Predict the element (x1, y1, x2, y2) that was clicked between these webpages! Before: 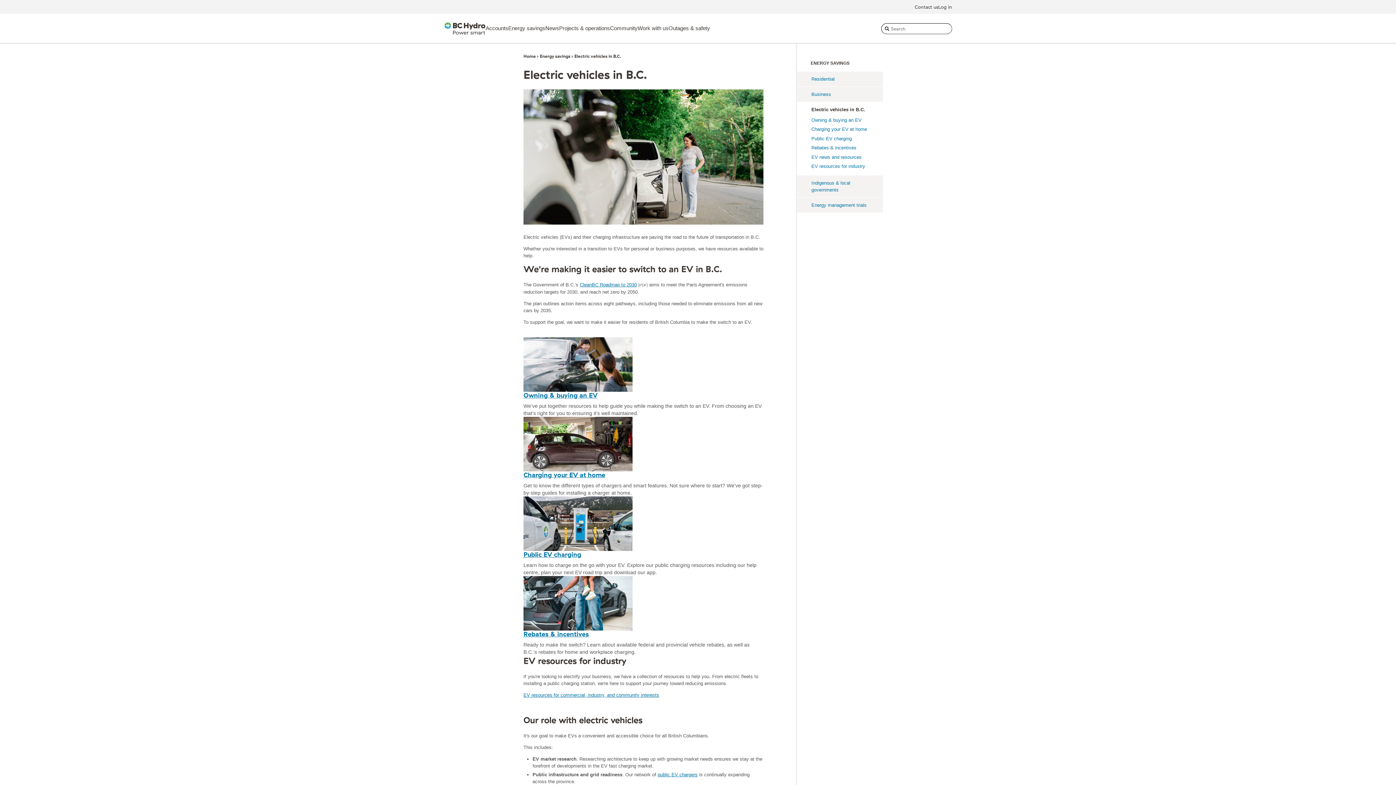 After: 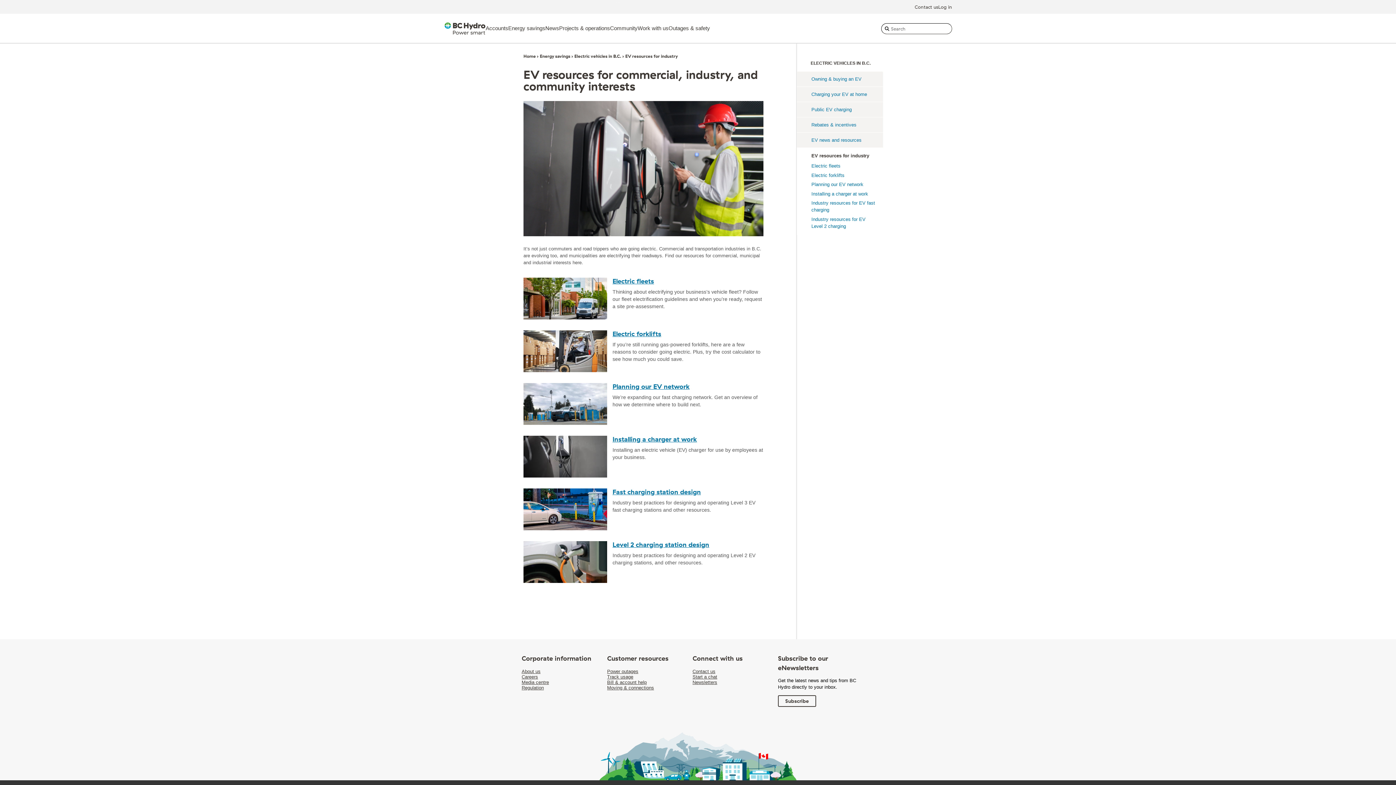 Action: bbox: (811, 163, 865, 169) label: EV resources for industry